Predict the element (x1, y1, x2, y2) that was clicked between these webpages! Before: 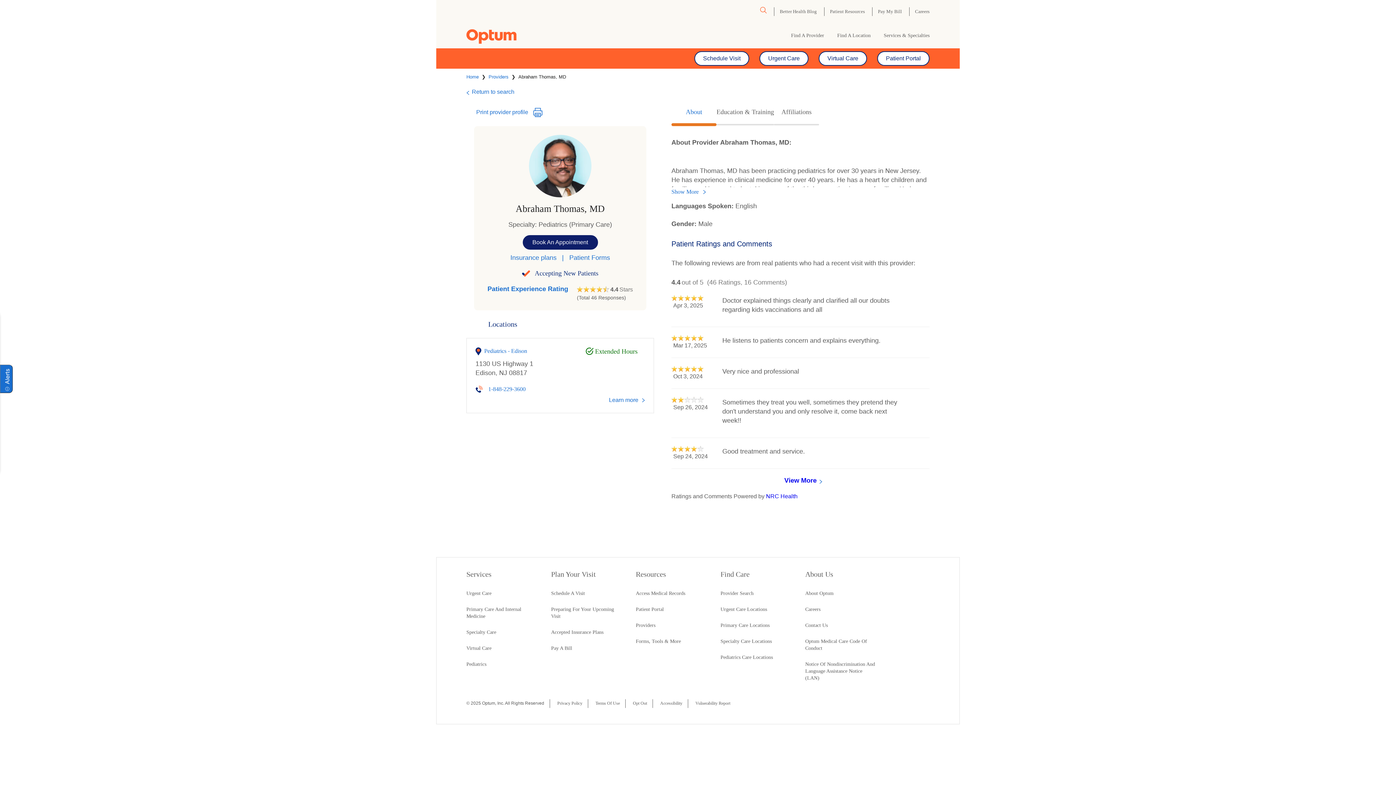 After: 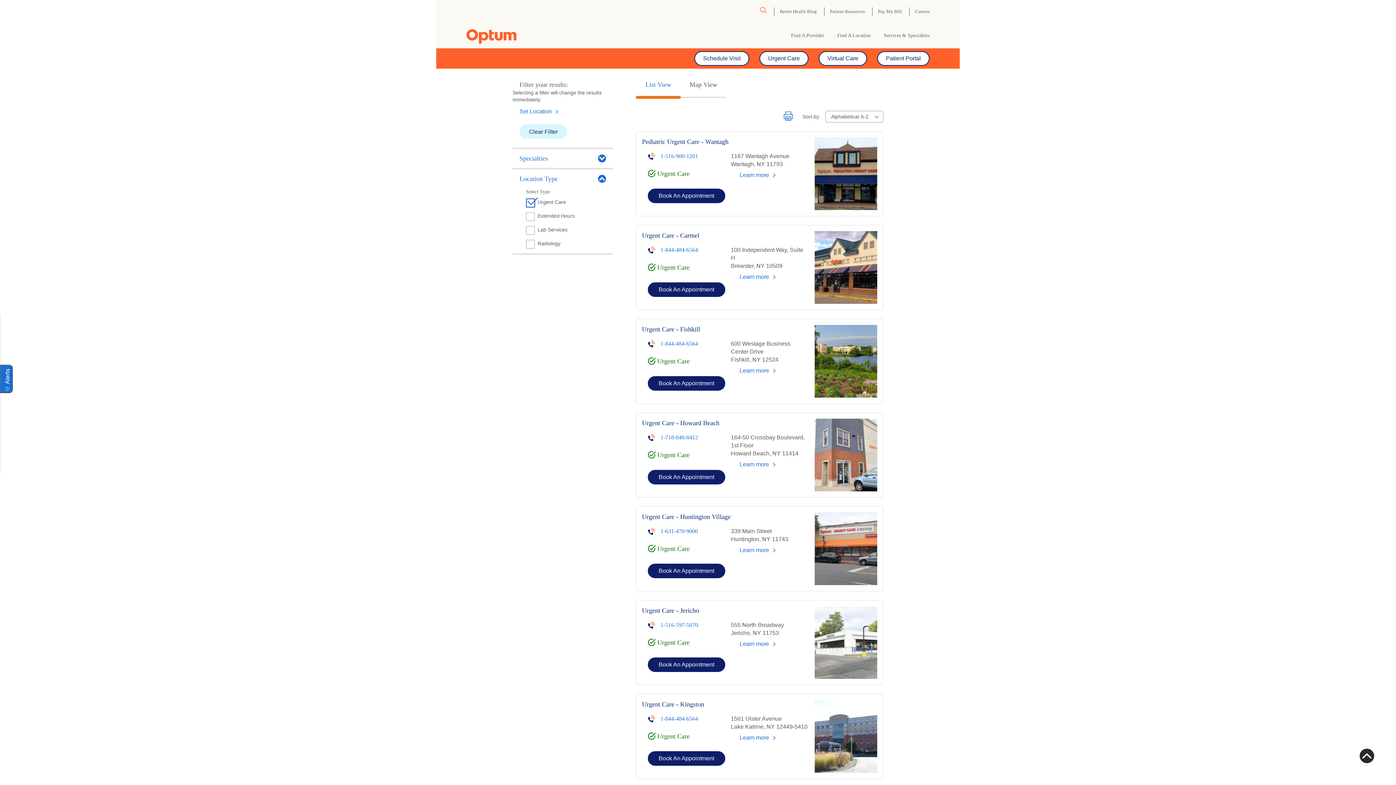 Action: label: Urgent Care Locations bbox: (720, 606, 790, 618)